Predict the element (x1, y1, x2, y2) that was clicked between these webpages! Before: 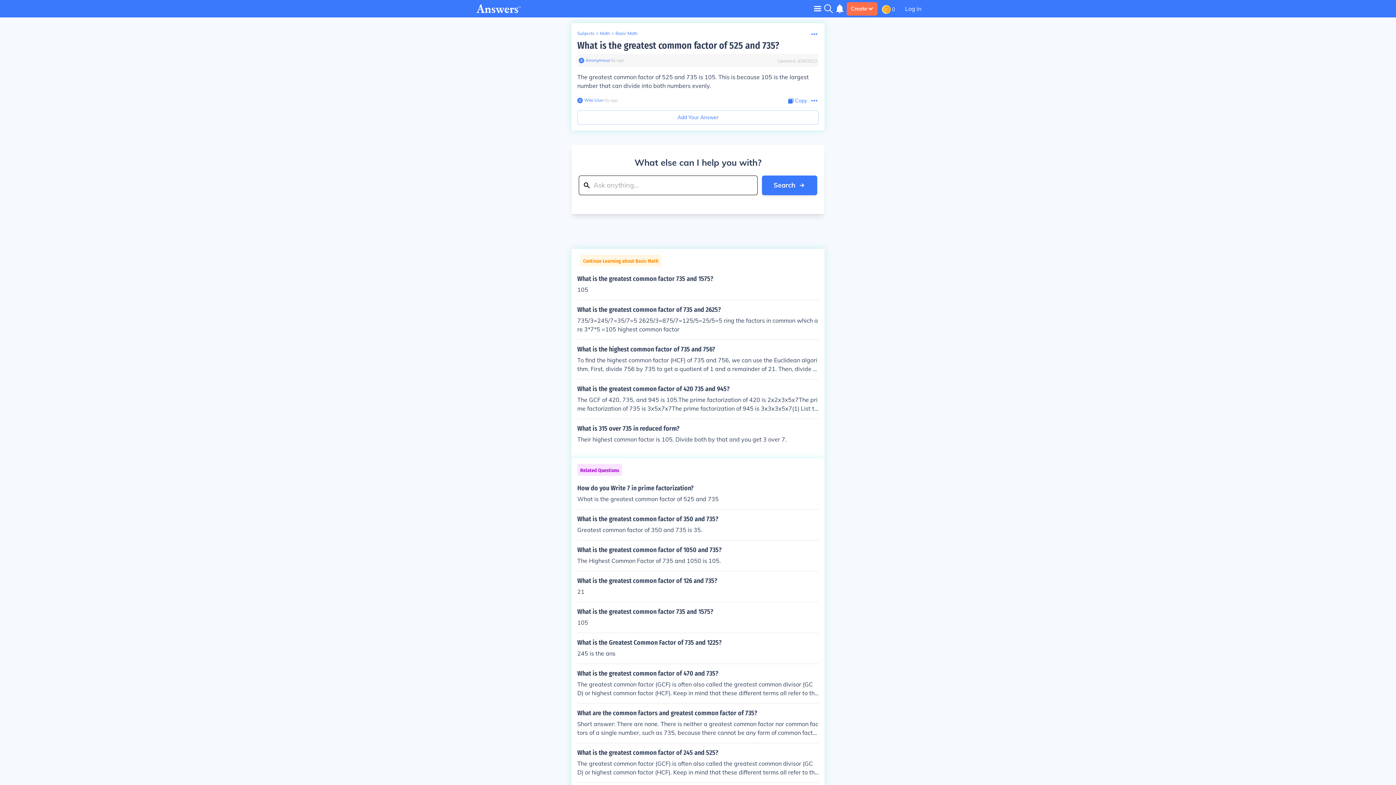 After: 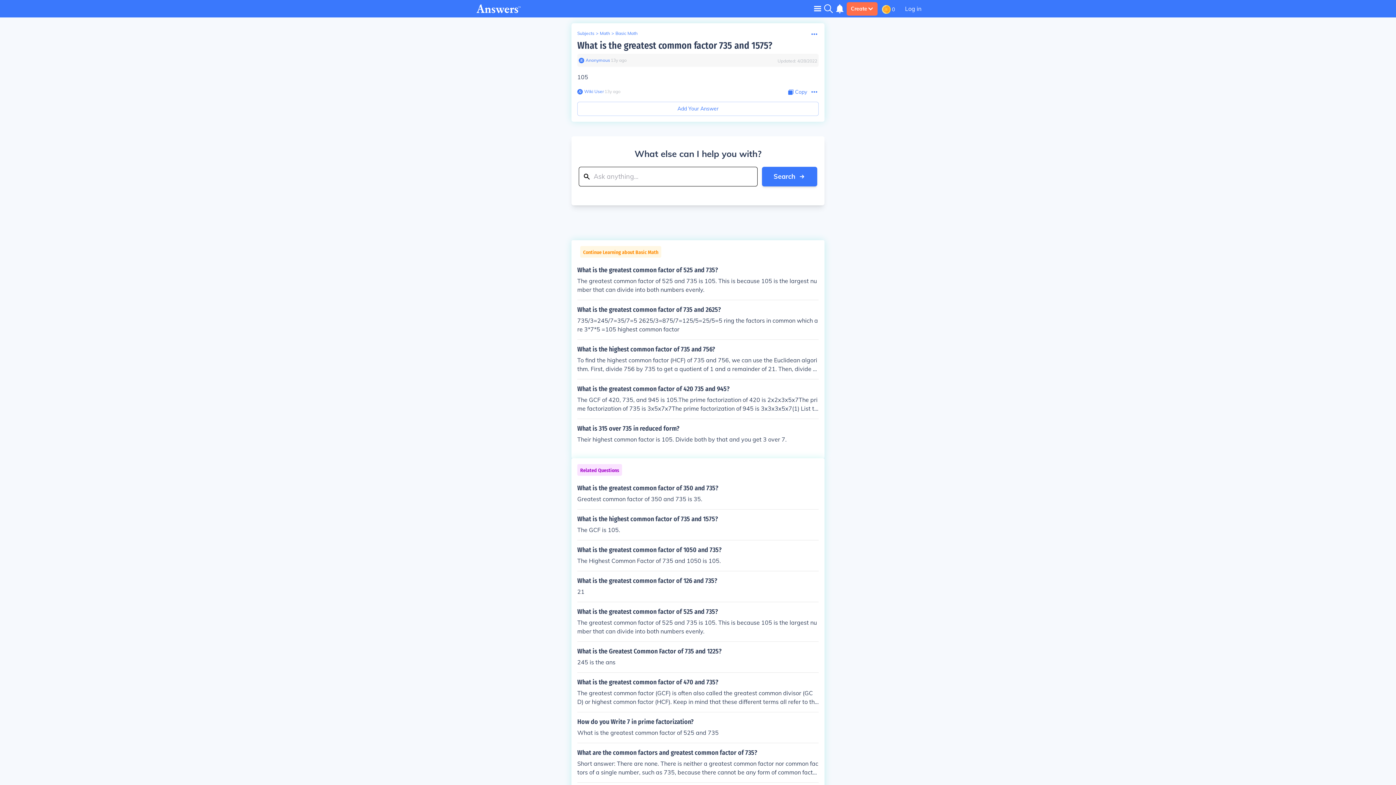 Action: bbox: (577, 608, 818, 627) label: What is the greatest common factor 735 and 1575?

105